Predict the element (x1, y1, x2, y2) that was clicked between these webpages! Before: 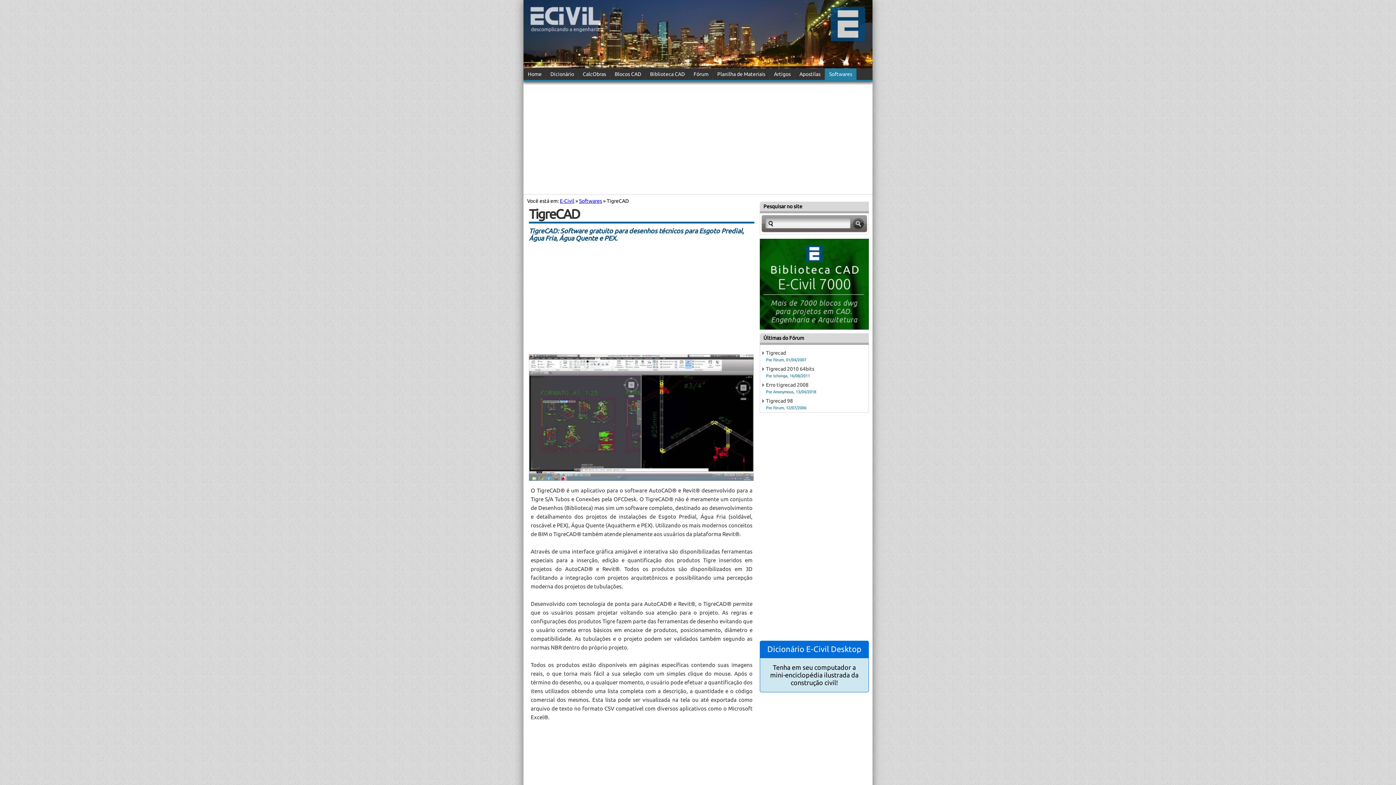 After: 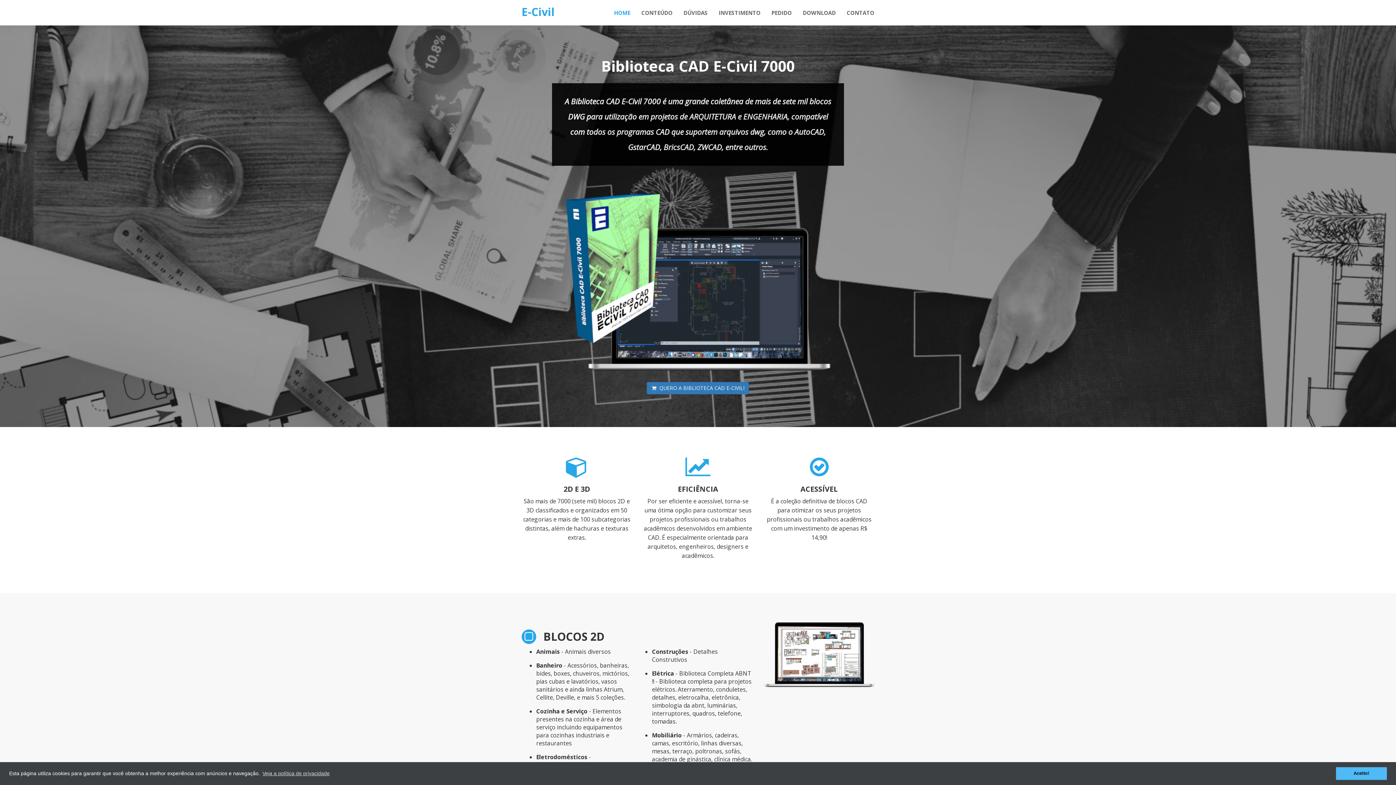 Action: bbox: (645, 68, 689, 79) label: Biblioteca CAD